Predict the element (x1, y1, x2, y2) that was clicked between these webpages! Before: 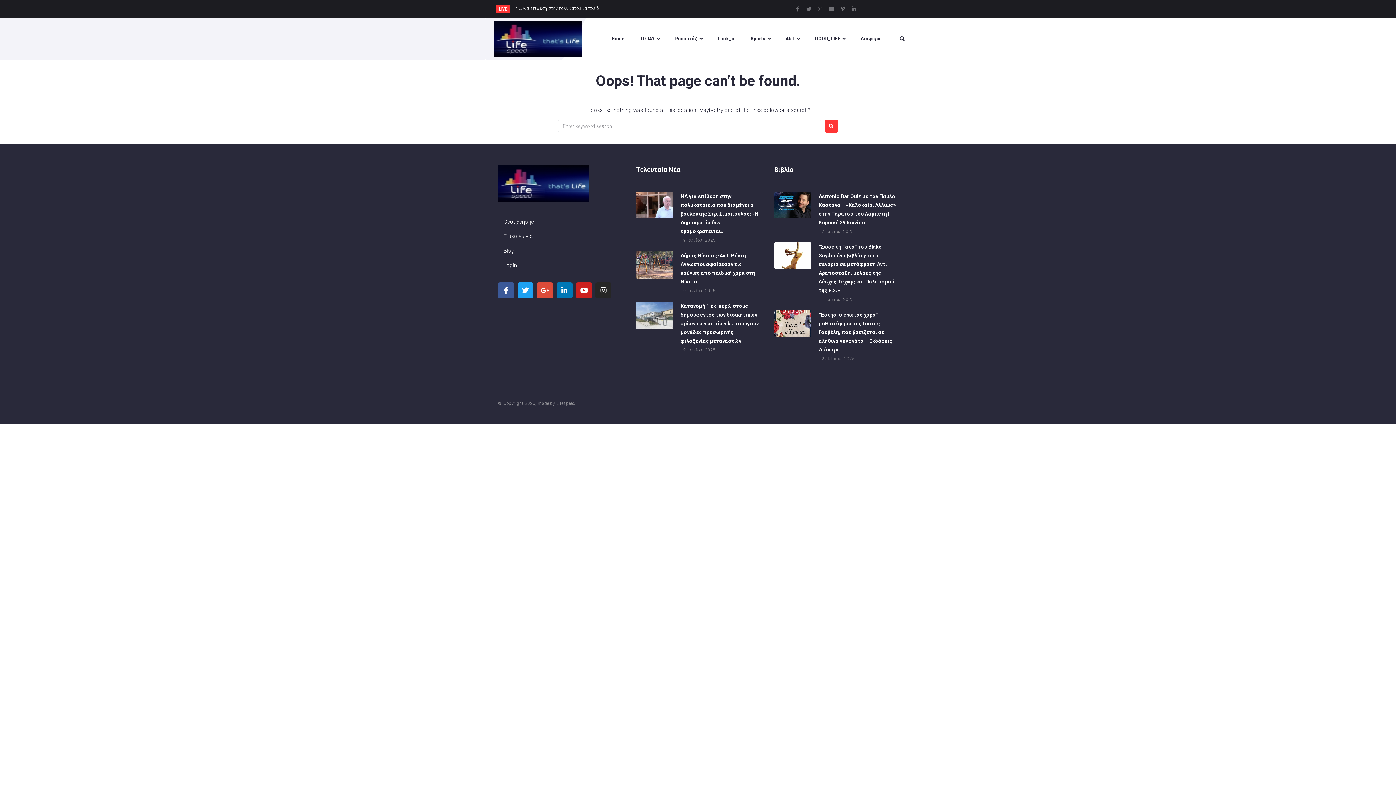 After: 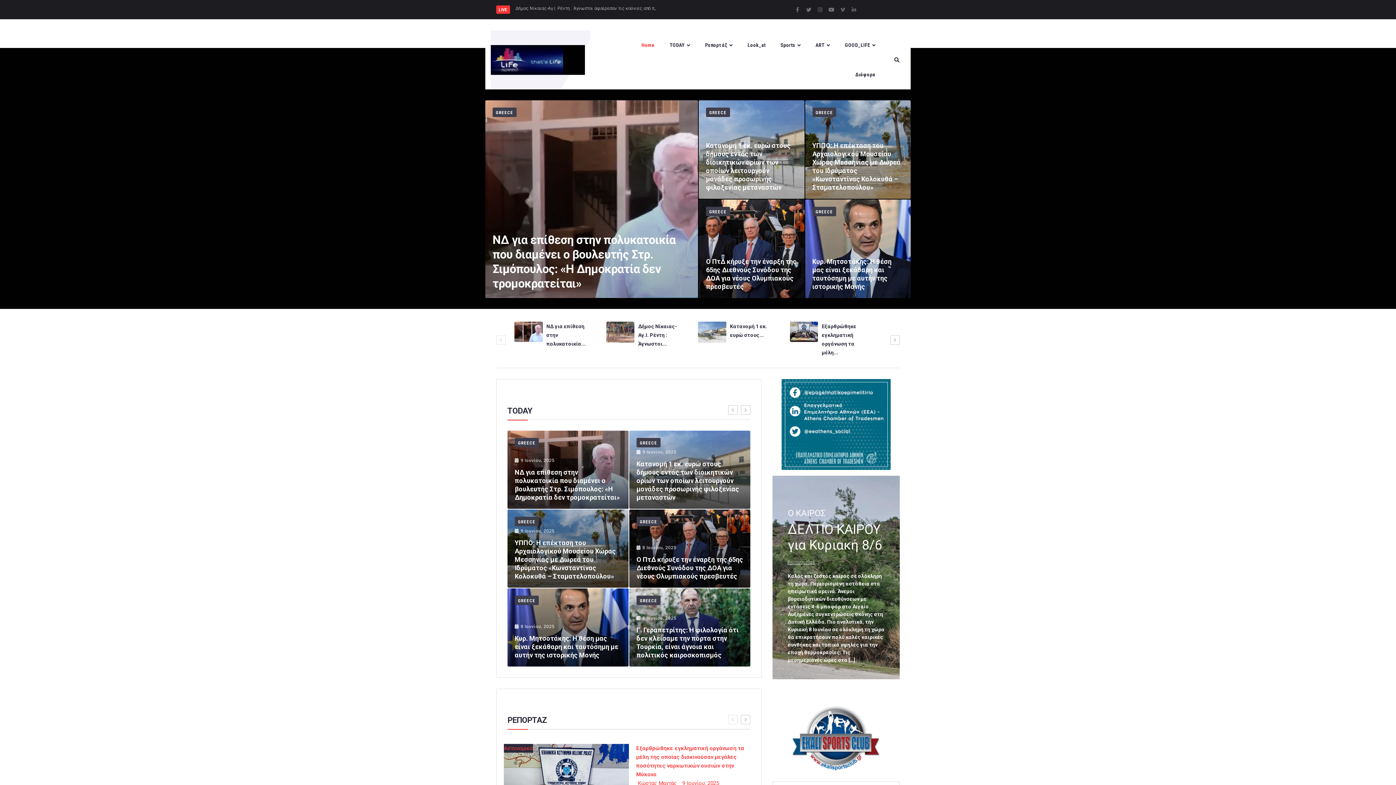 Action: bbox: (556, 401, 575, 406) label: Lifespeed